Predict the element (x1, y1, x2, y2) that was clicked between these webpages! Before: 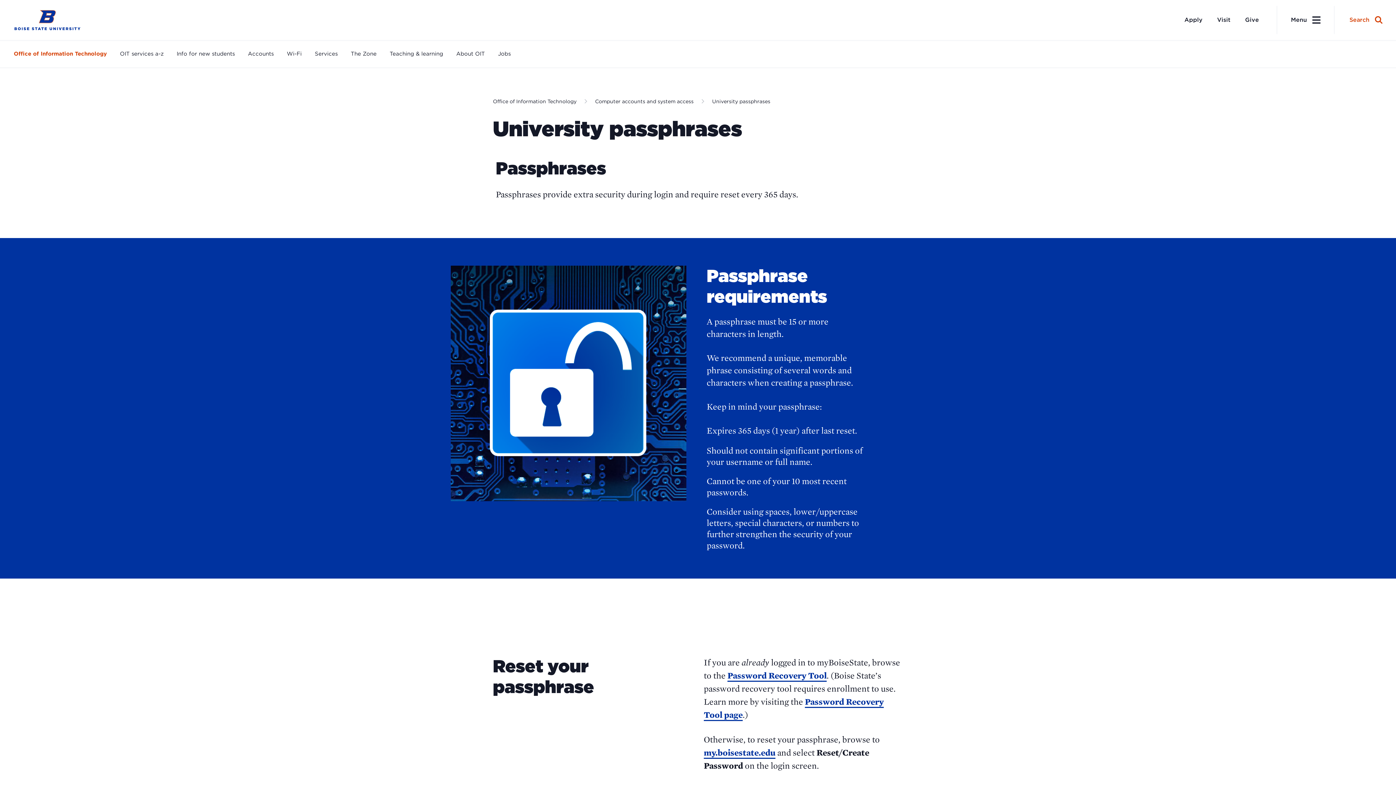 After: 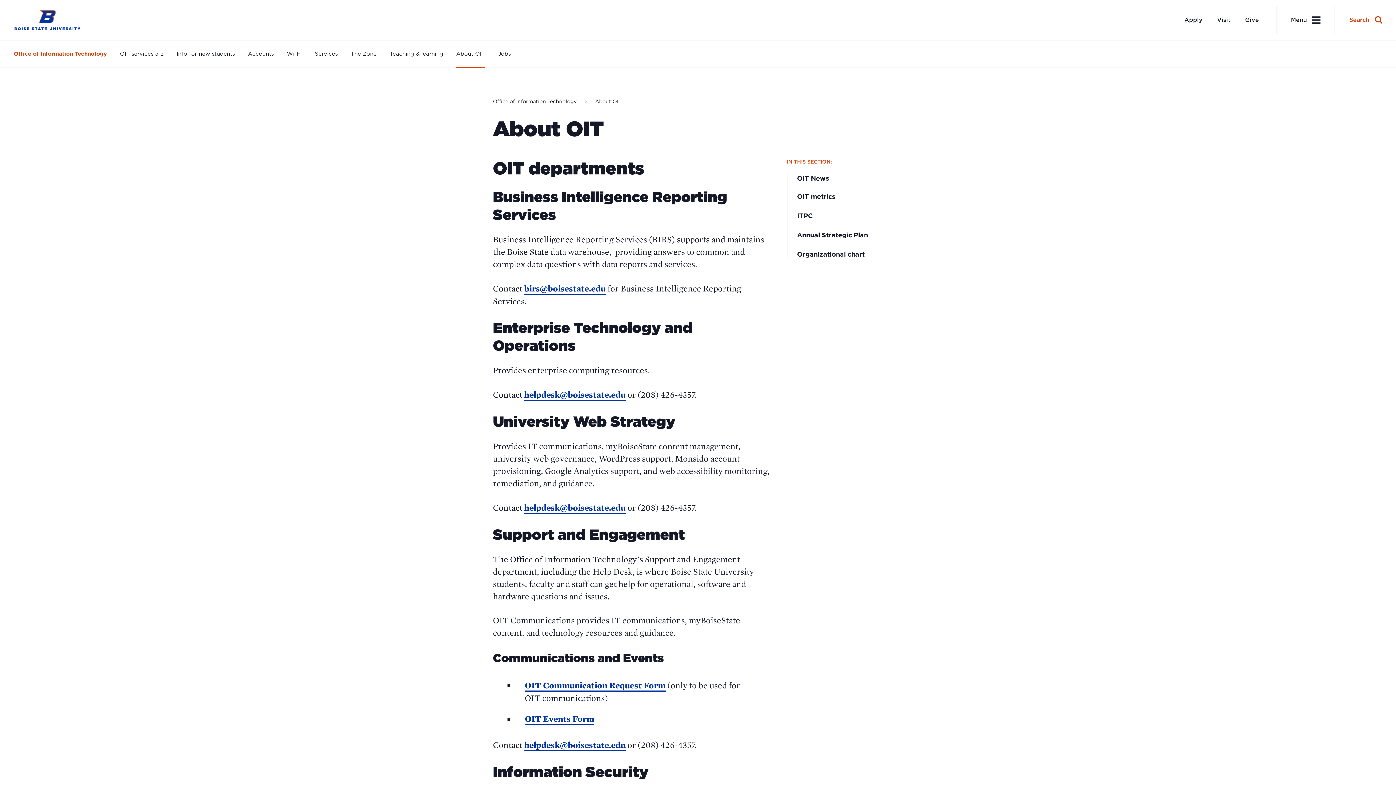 Action: label: About OIT bbox: (456, 41, 485, 66)